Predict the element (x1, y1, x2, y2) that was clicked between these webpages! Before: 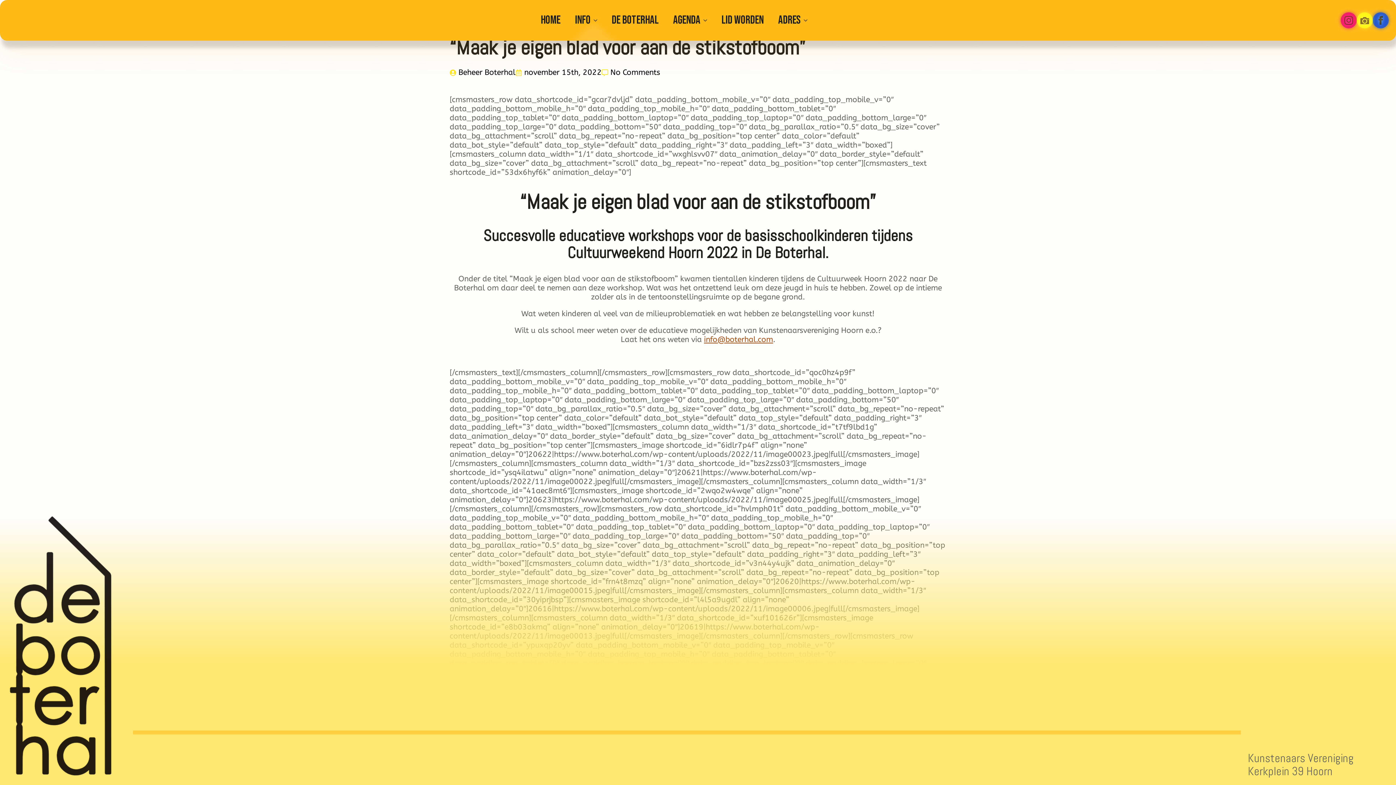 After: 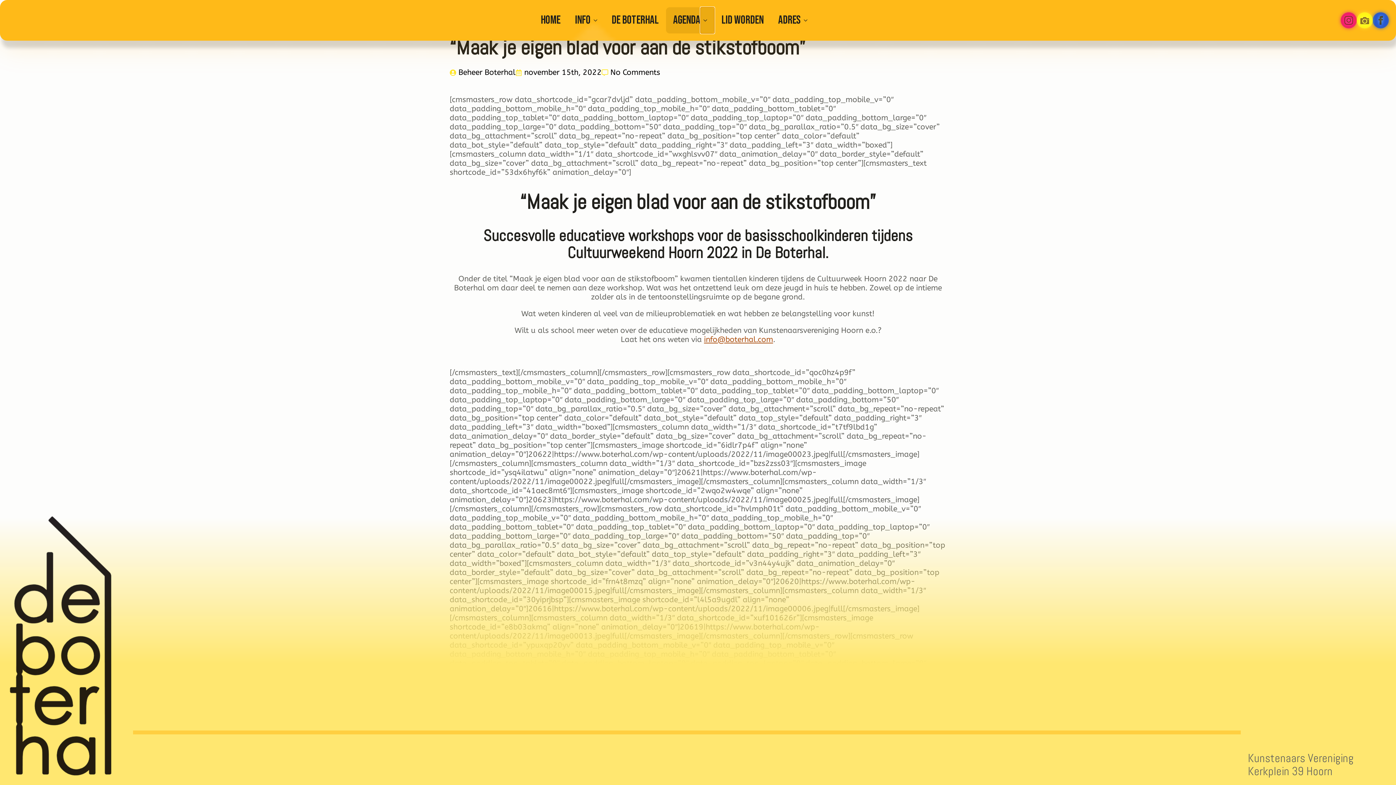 Action: bbox: (700, 7, 714, 33) label: Agenda Submenu